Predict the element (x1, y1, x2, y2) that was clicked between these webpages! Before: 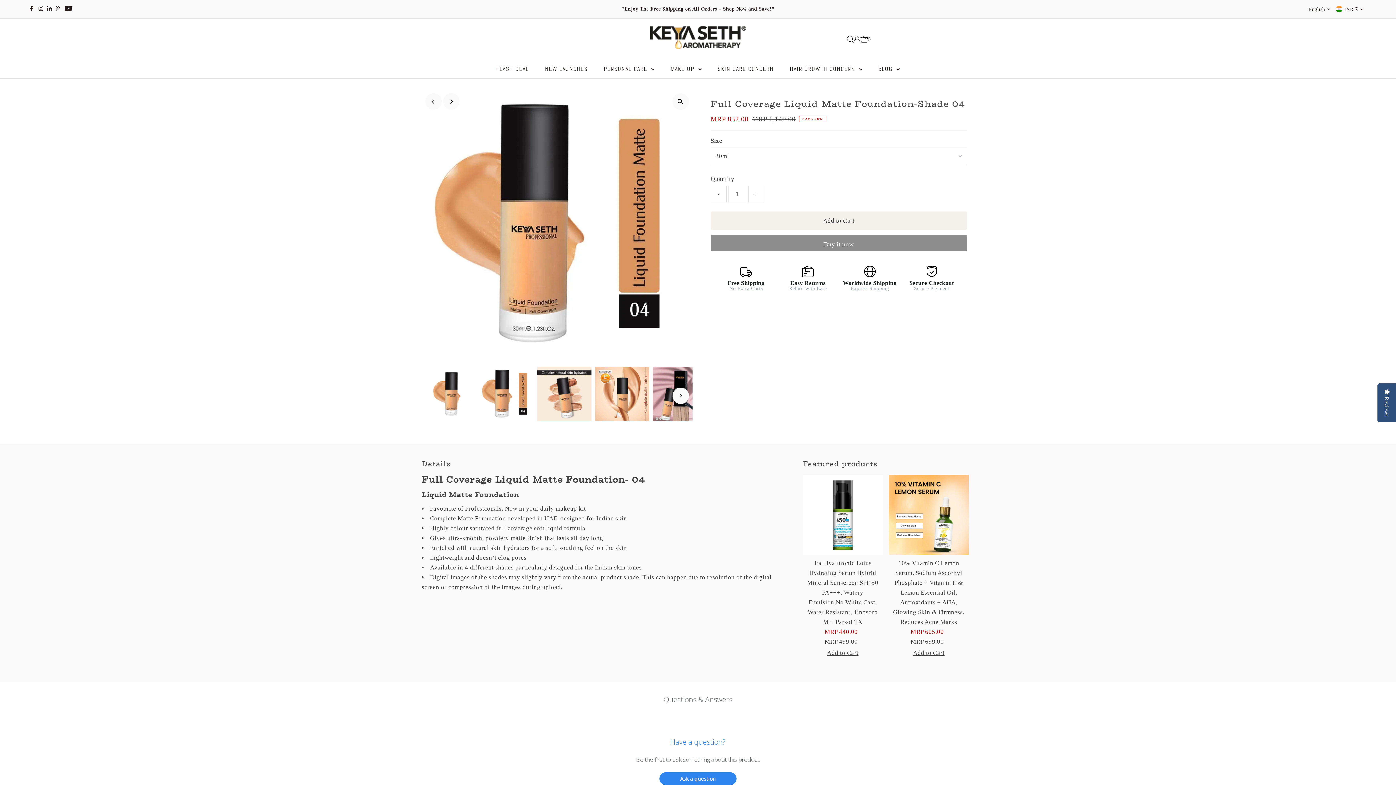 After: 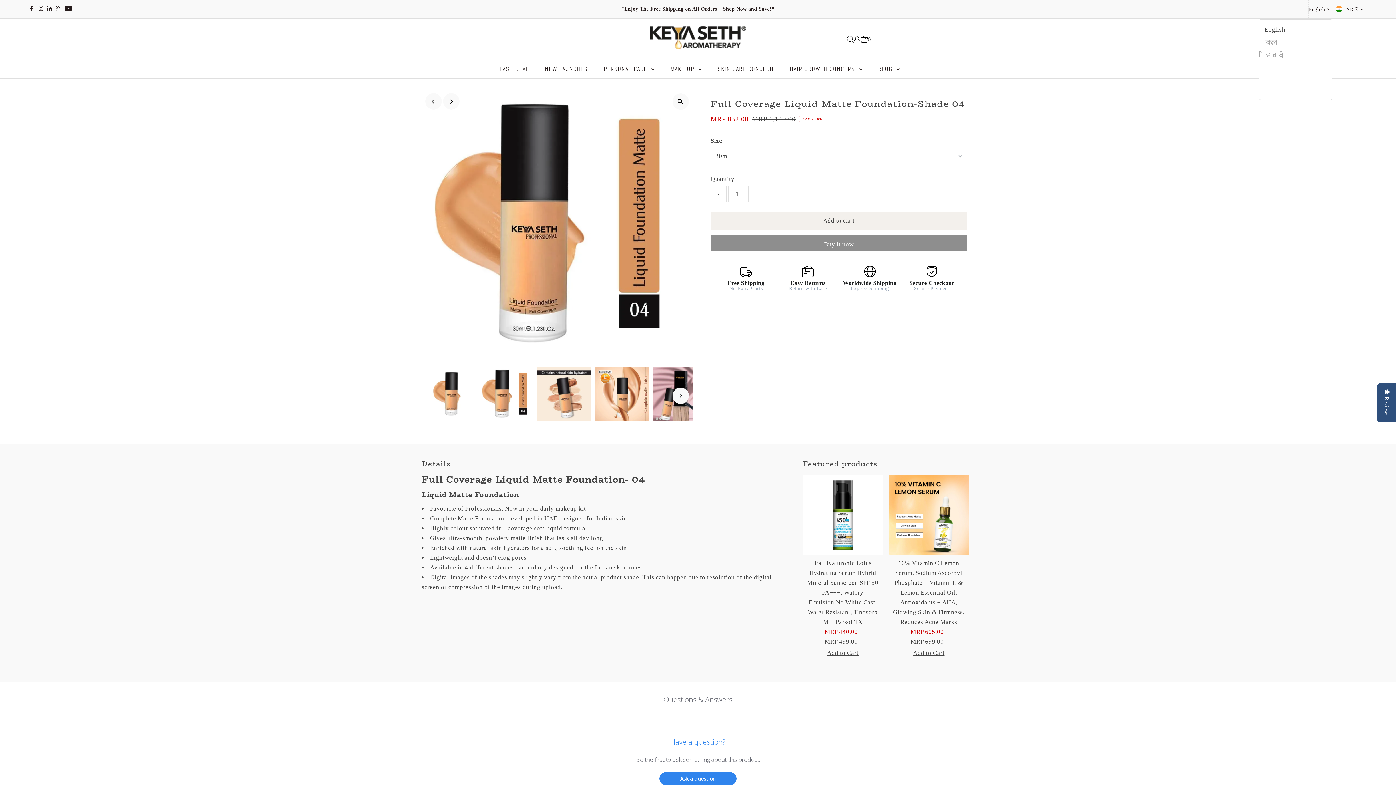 Action: bbox: (1308, 0, 1332, 18) label: English